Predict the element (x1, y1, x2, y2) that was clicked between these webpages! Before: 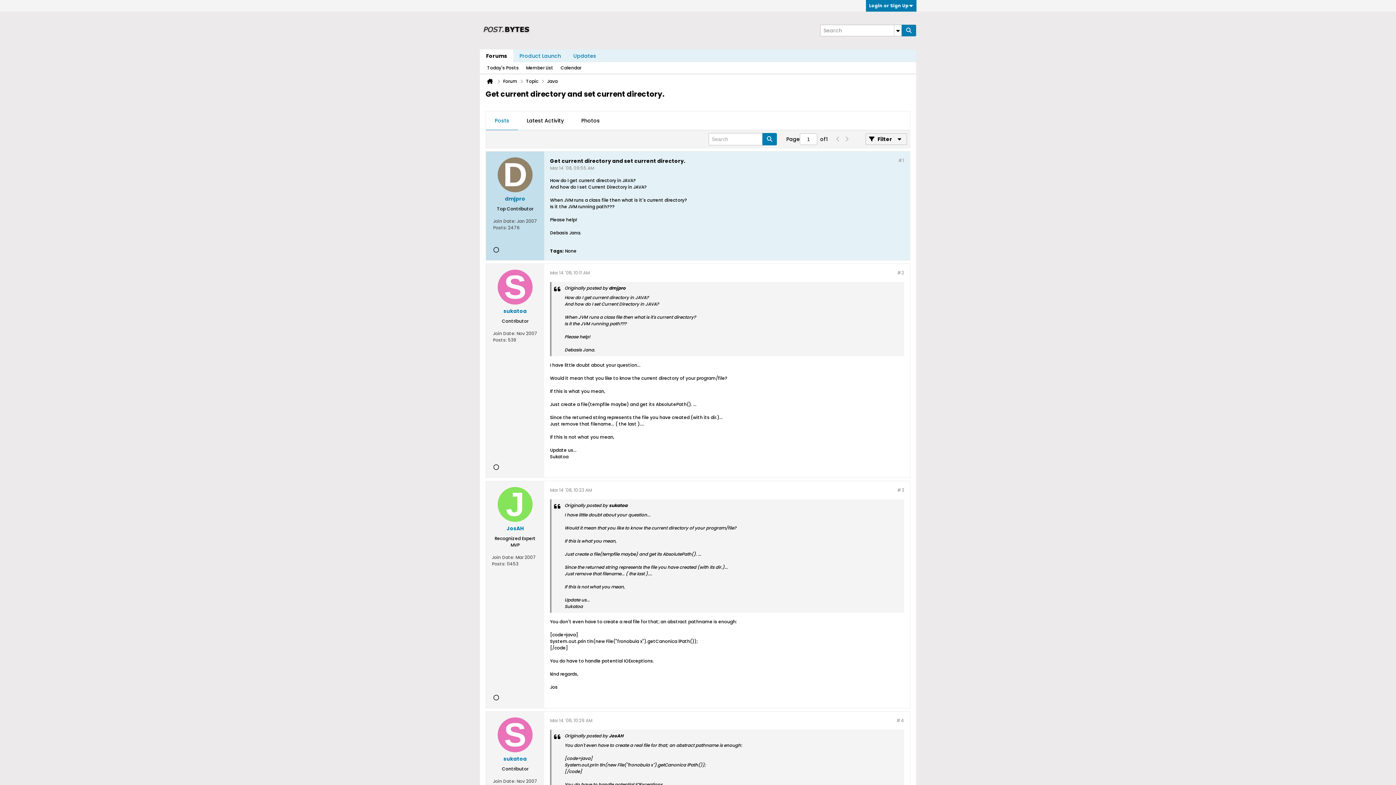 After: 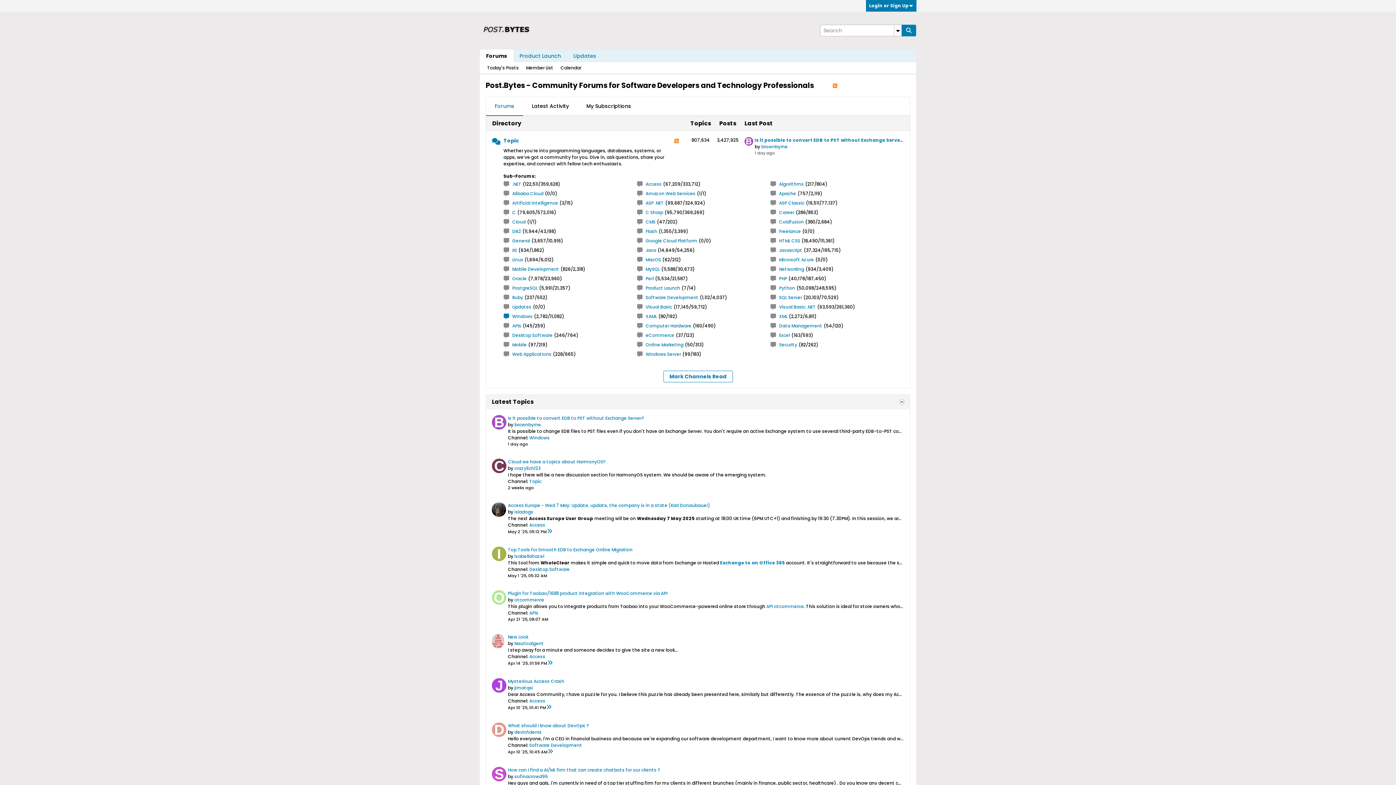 Action: bbox: (480, 49, 513, 62) label: Forums